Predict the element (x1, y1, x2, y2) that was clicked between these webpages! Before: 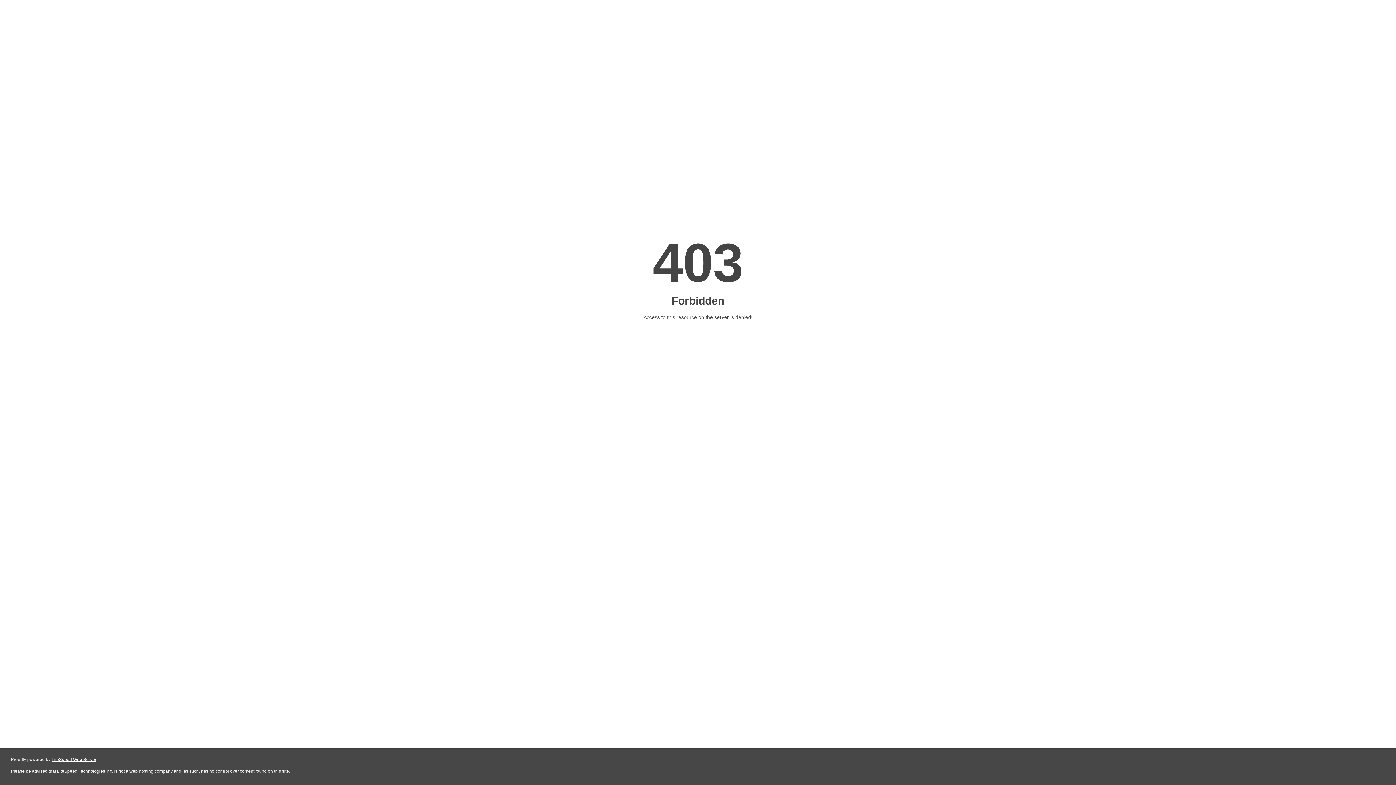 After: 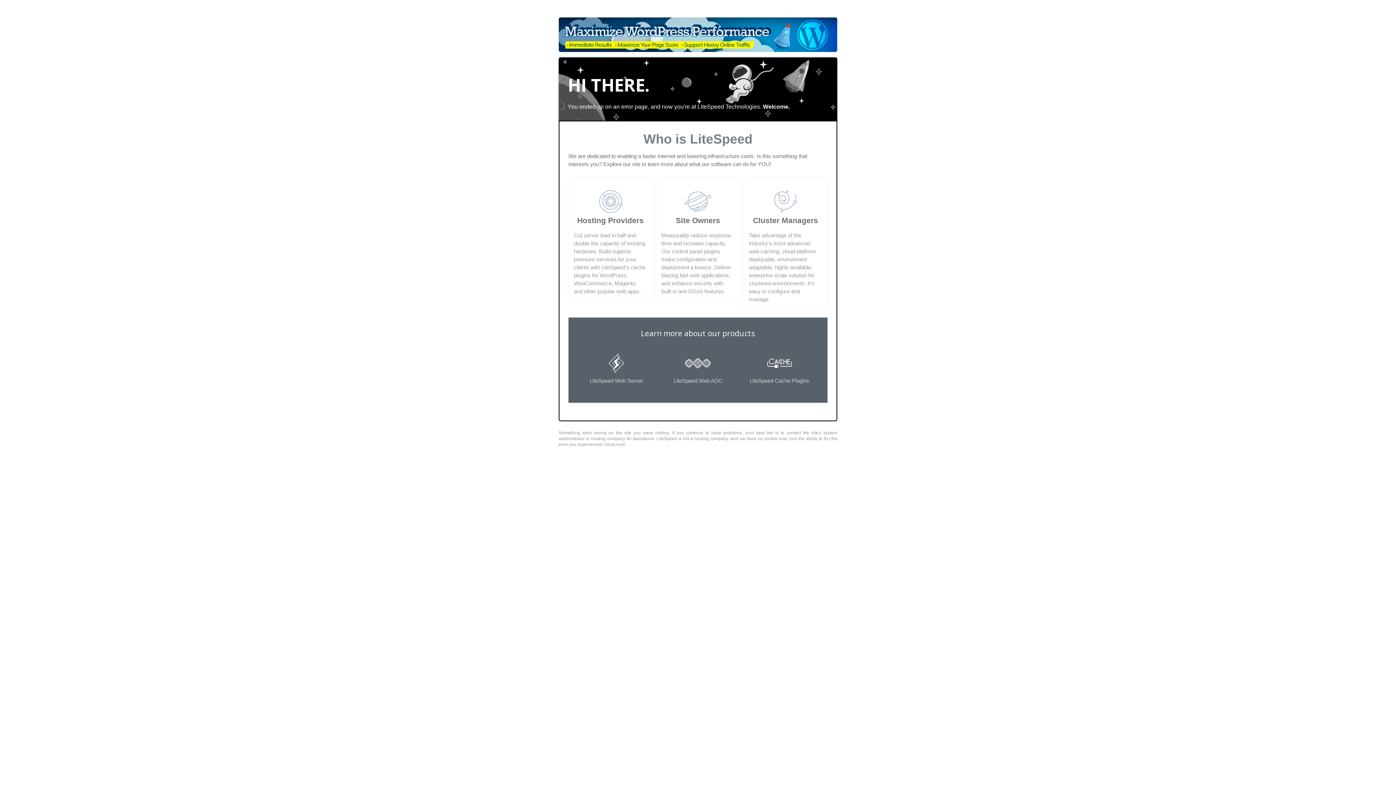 Action: label: LiteSpeed Web Server bbox: (51, 757, 96, 762)